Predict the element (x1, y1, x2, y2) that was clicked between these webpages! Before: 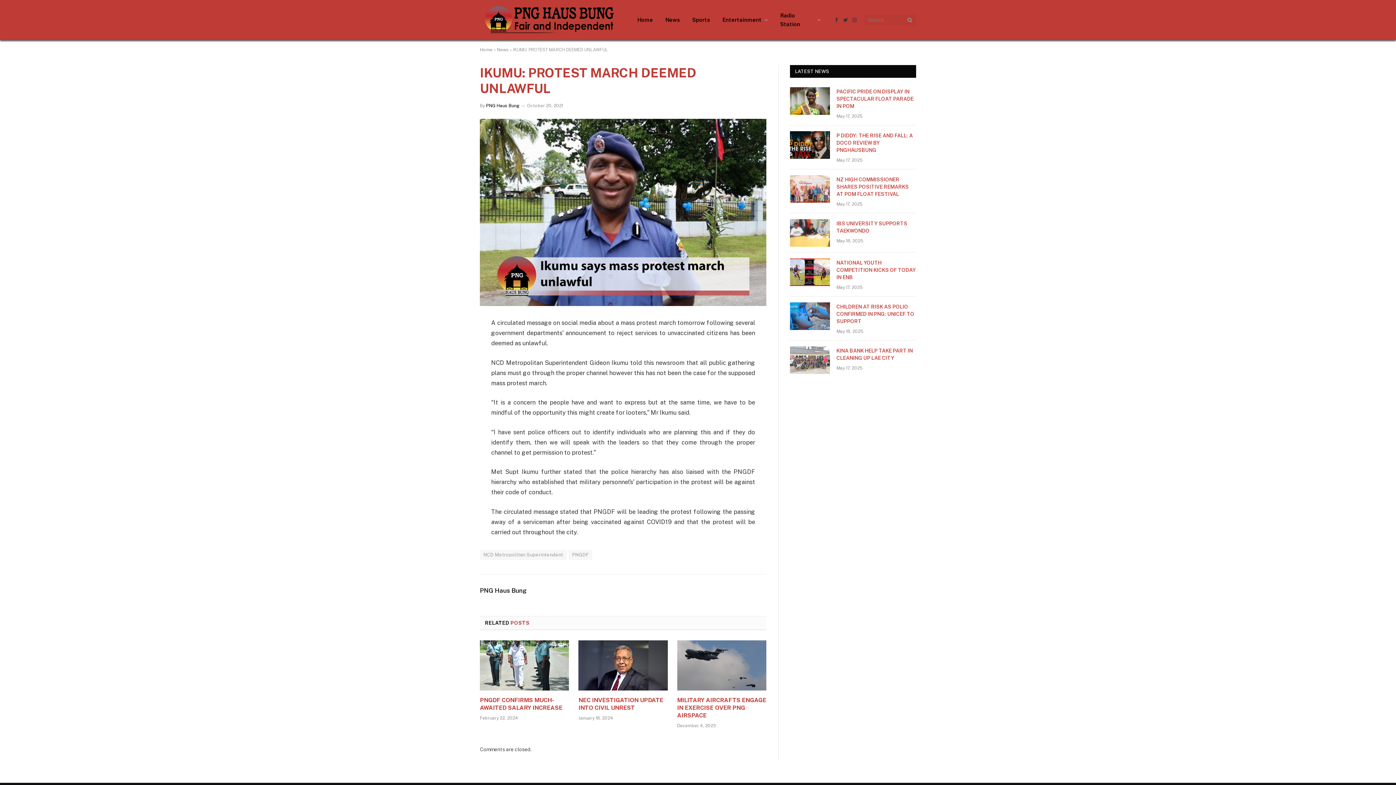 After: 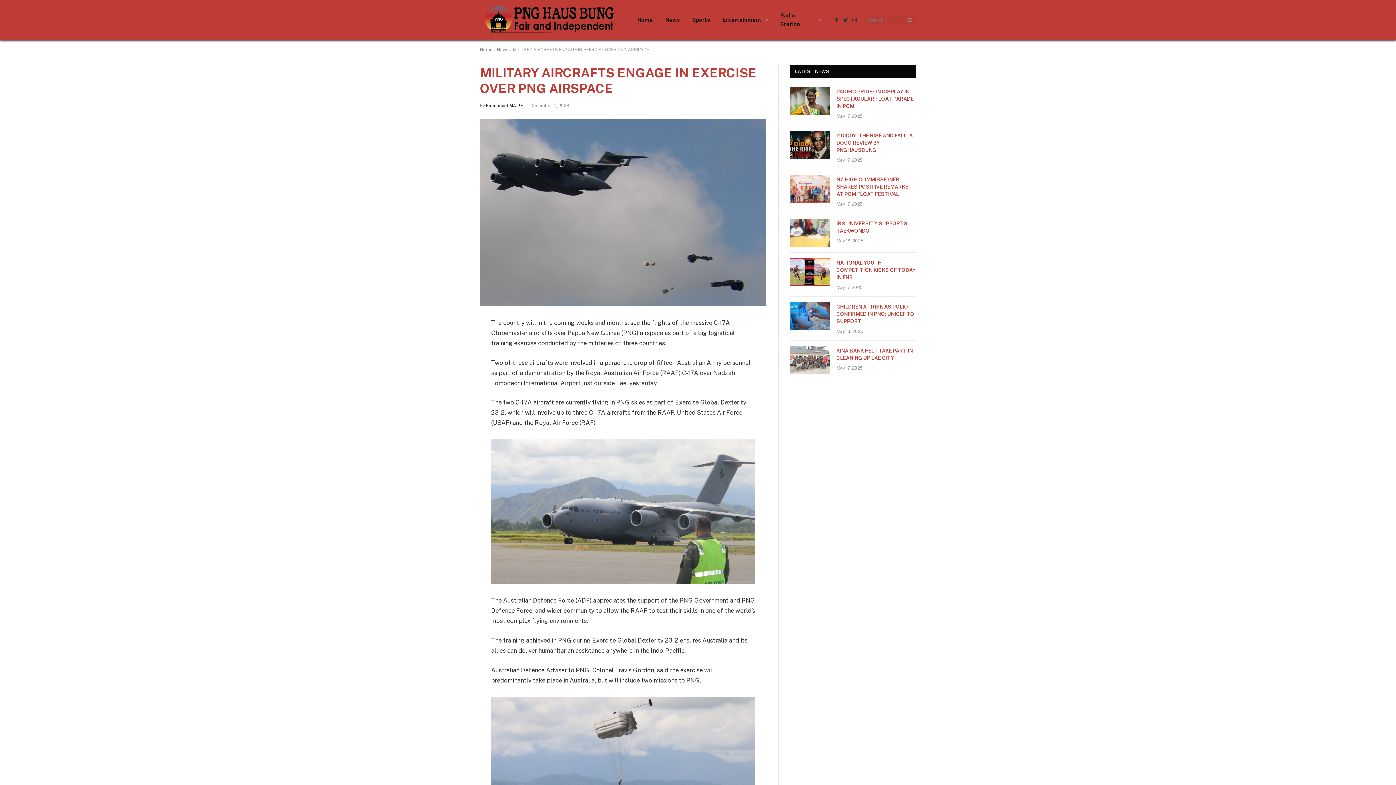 Action: label: December 4, 2023 bbox: (677, 723, 716, 728)